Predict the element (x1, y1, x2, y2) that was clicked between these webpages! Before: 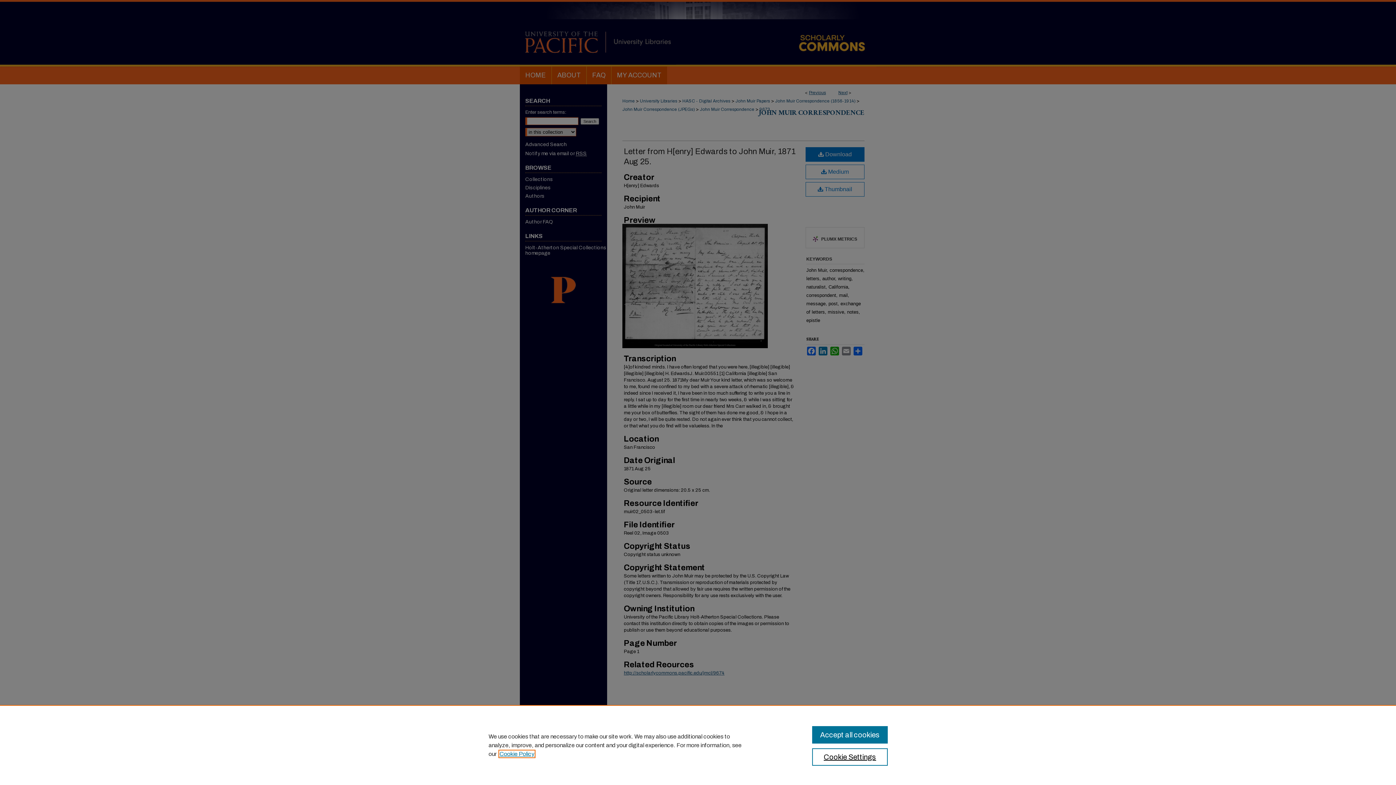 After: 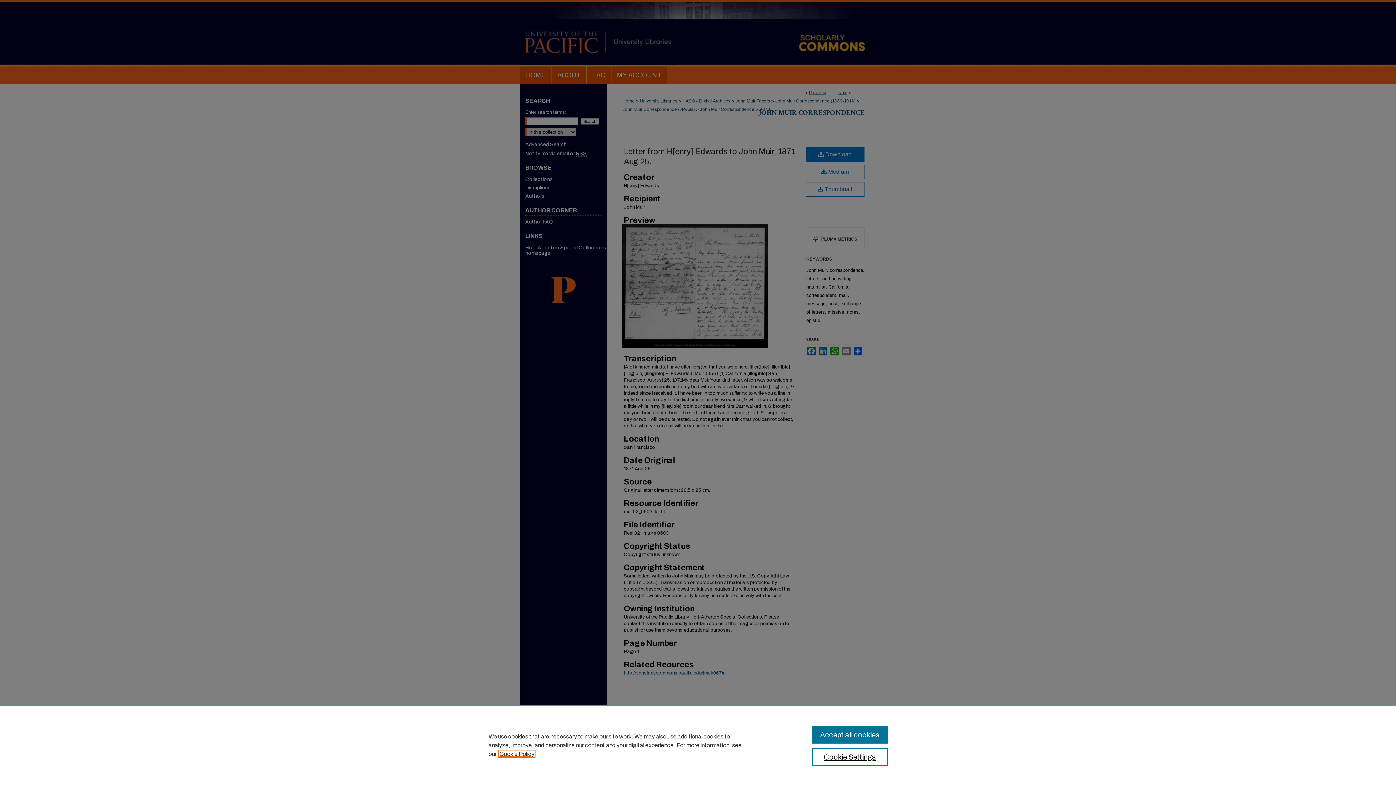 Action: bbox: (499, 751, 534, 757) label: , opens in a new tab